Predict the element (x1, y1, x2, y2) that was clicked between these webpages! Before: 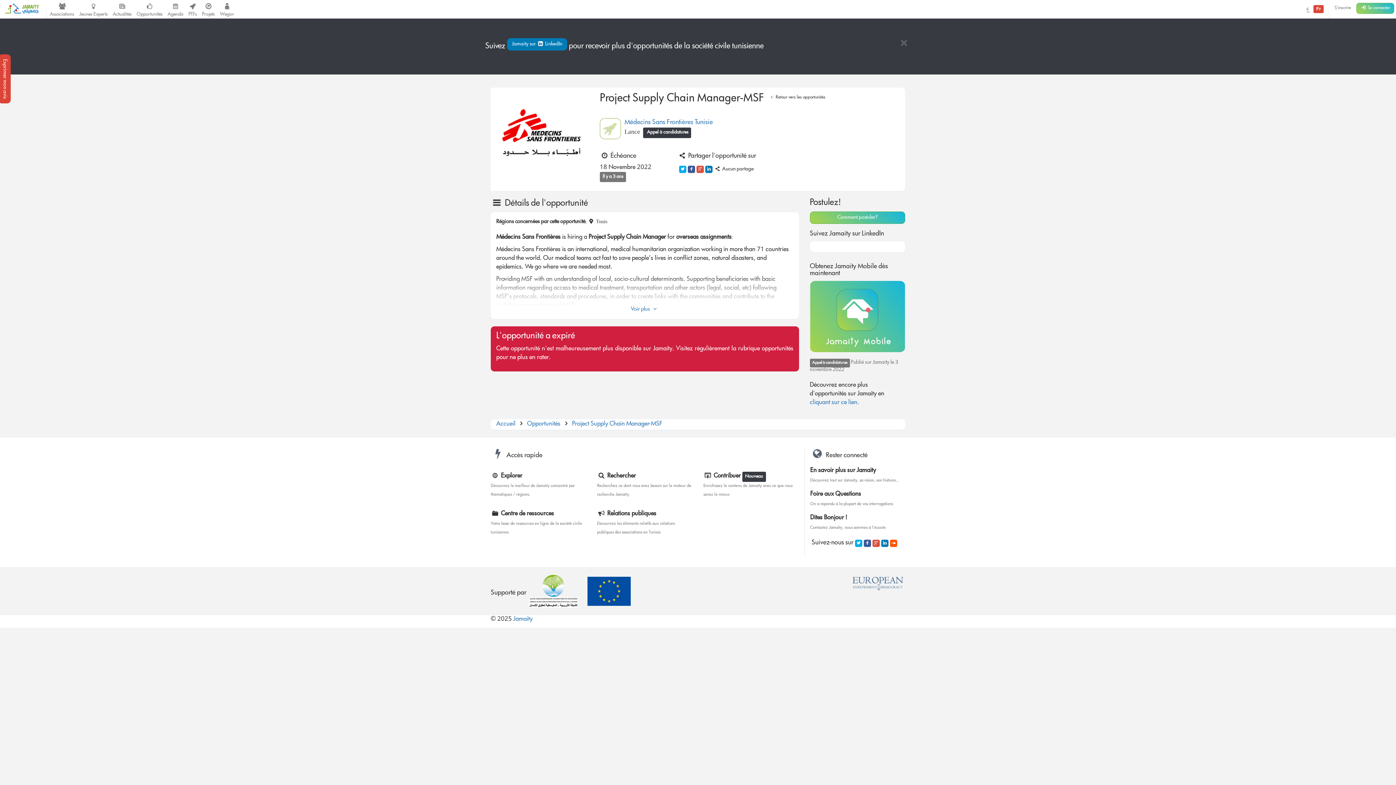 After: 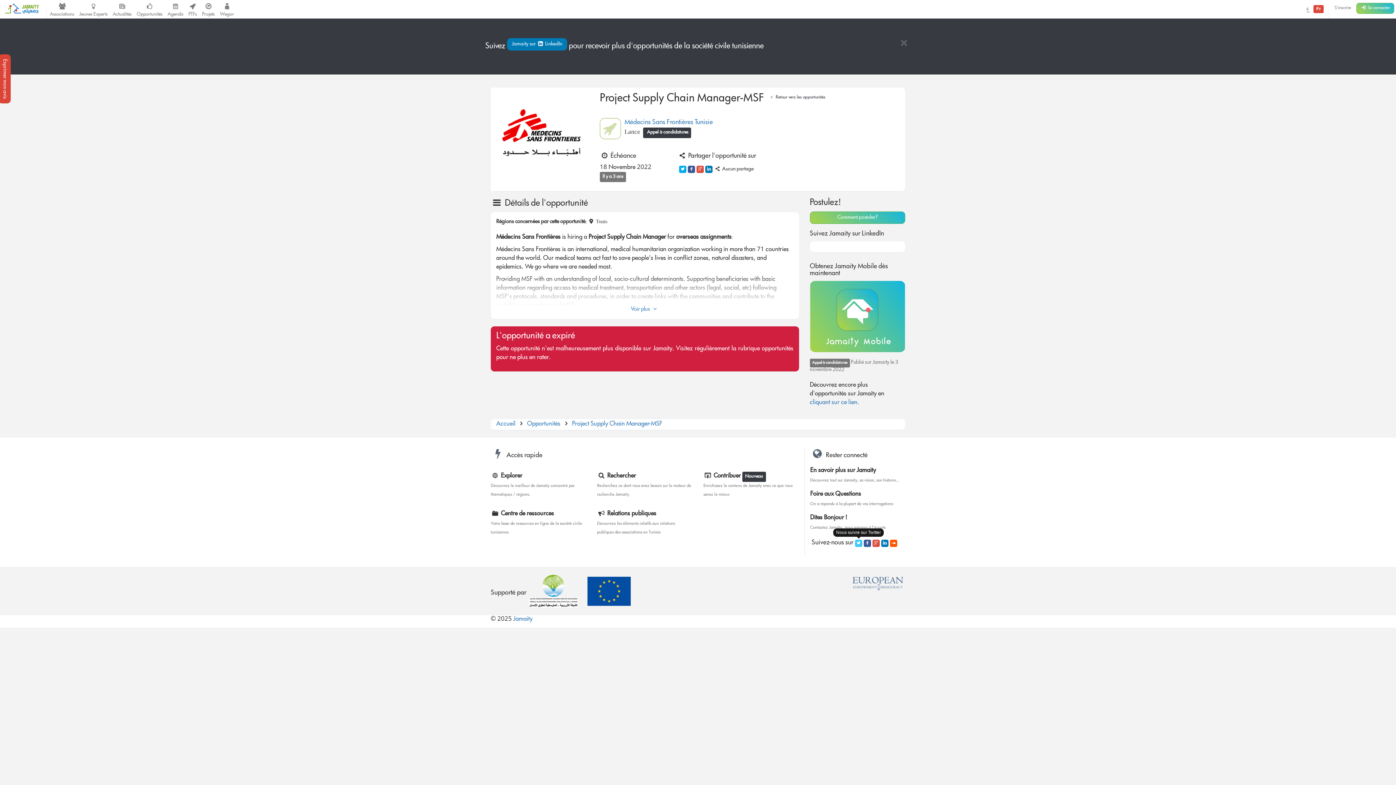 Action: bbox: (855, 540, 862, 547)